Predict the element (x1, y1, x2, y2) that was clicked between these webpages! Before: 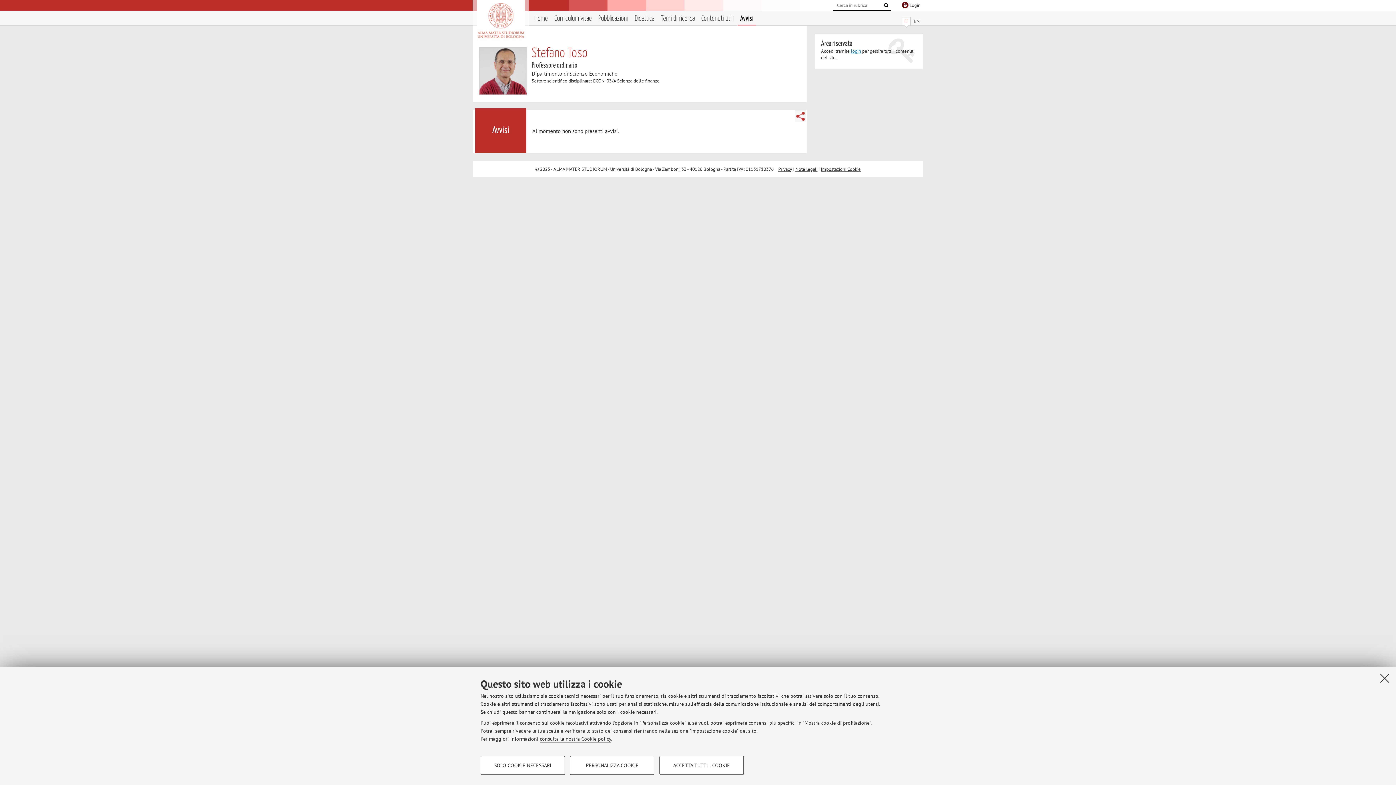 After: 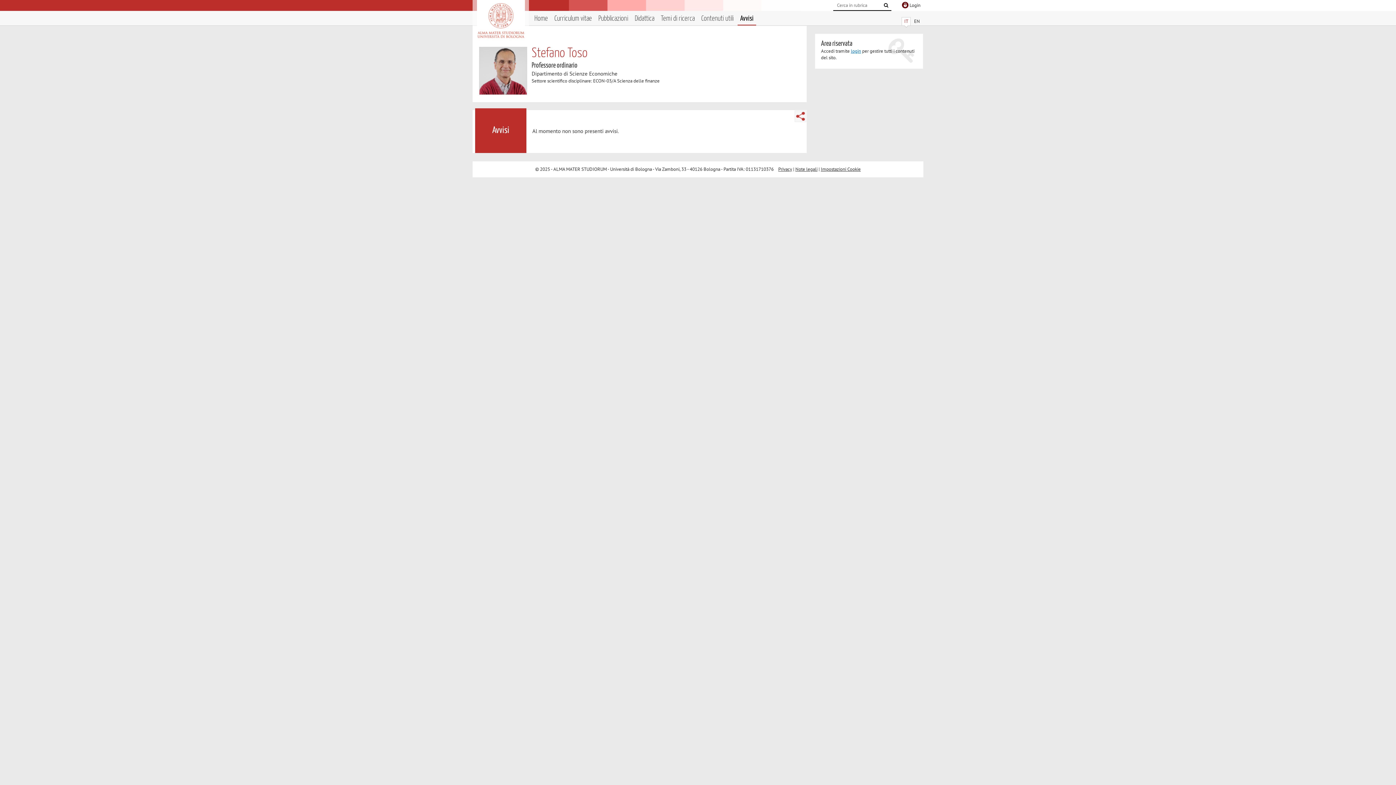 Action: label: SOLO COOKIE NECESSARI bbox: (480, 756, 565, 775)